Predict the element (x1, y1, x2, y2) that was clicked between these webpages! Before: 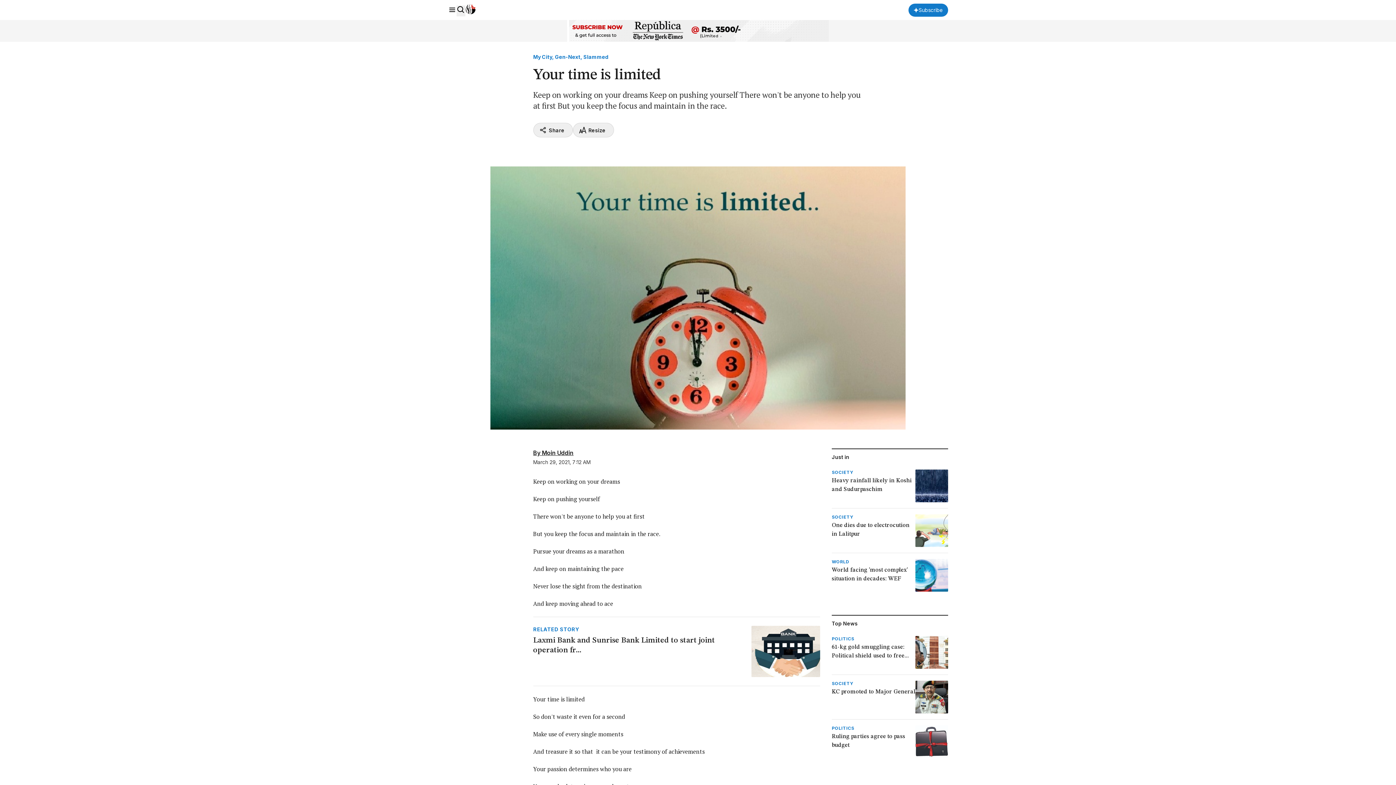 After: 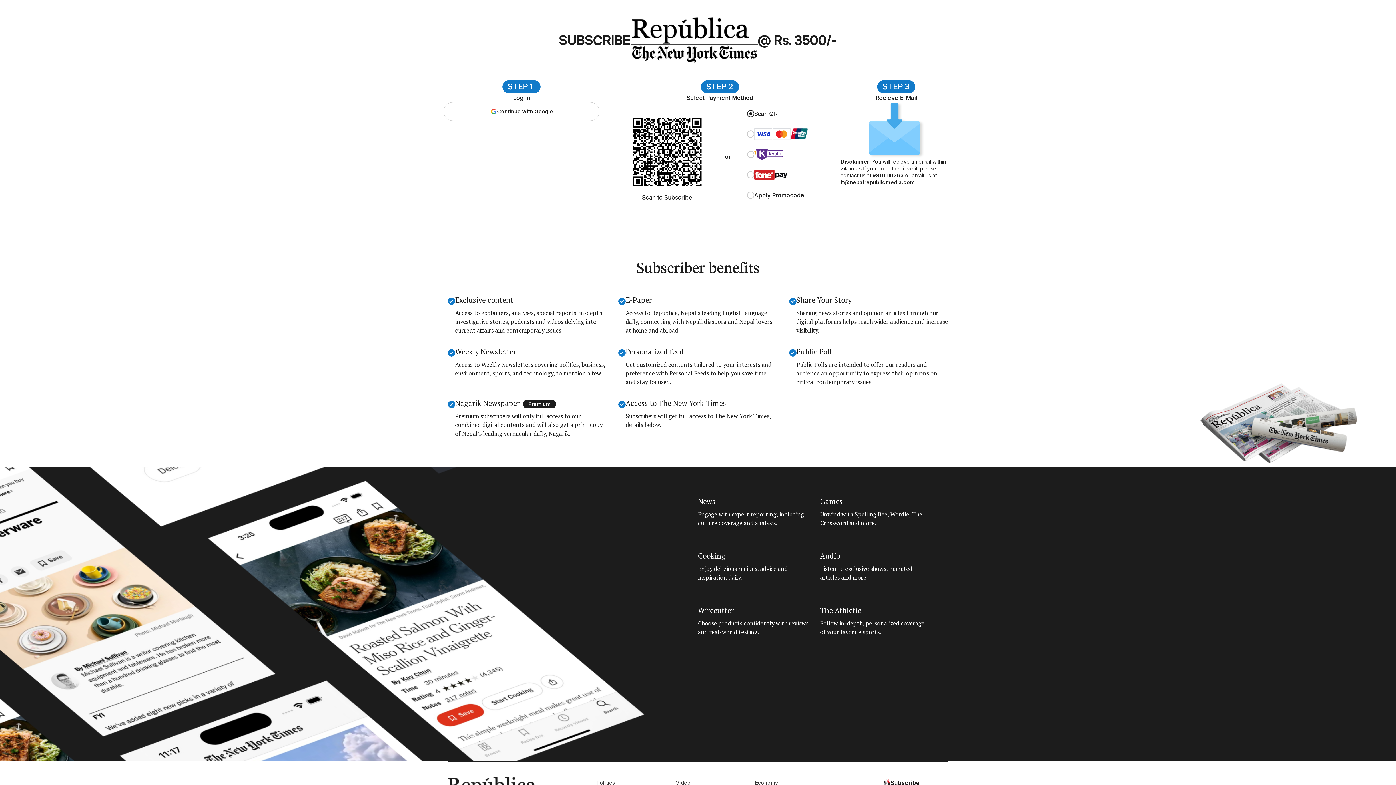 Action: bbox: (0, 20, 1396, 41)